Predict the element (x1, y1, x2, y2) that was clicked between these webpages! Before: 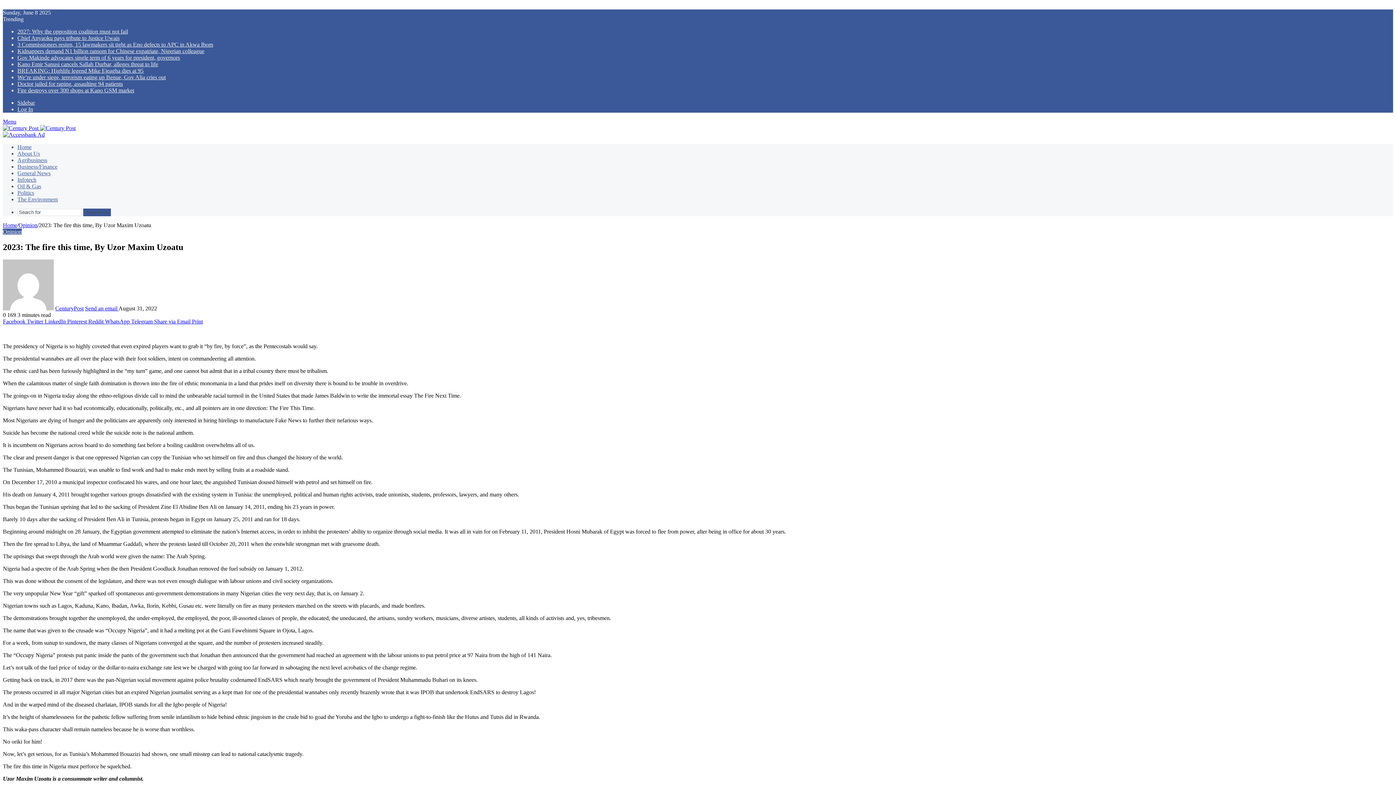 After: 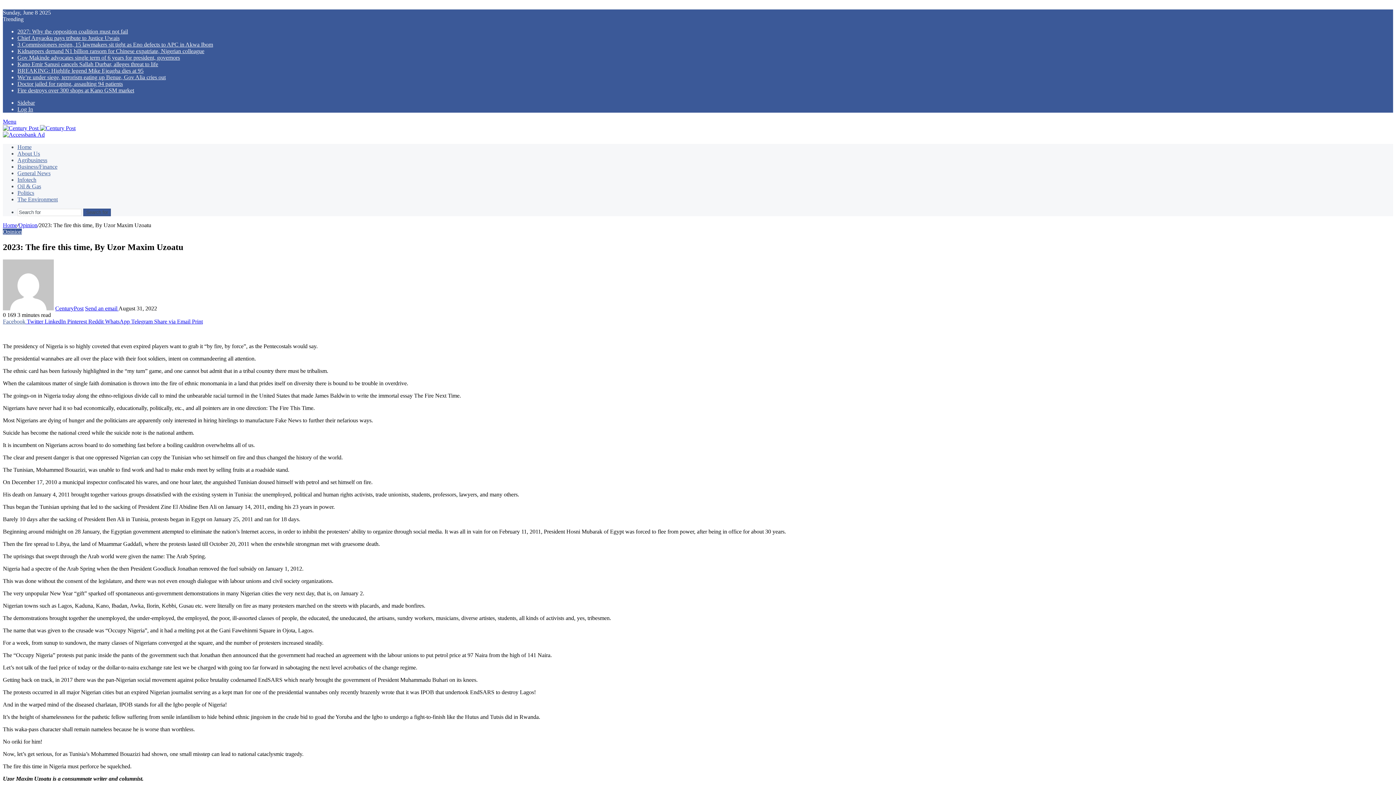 Action: bbox: (2, 318, 25, 324) label: Facebook